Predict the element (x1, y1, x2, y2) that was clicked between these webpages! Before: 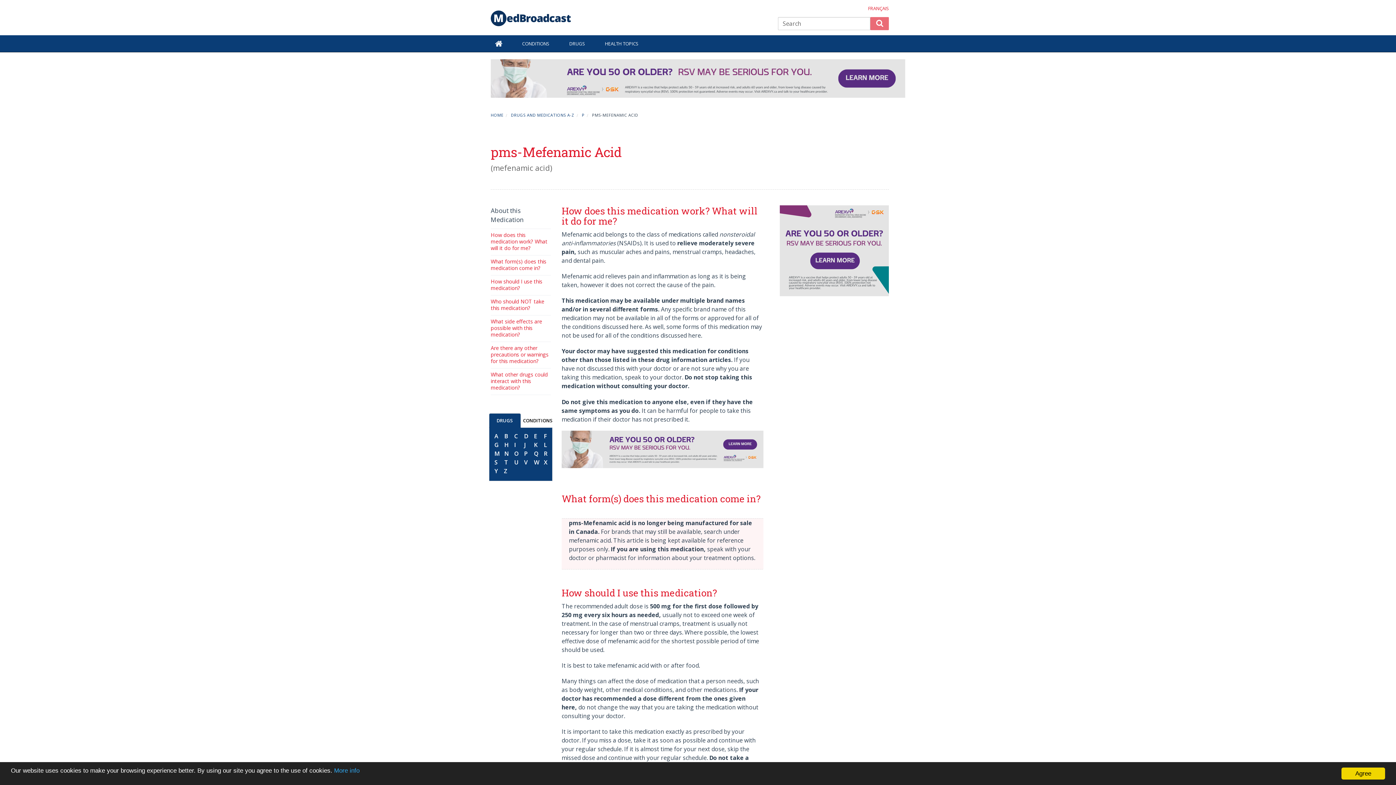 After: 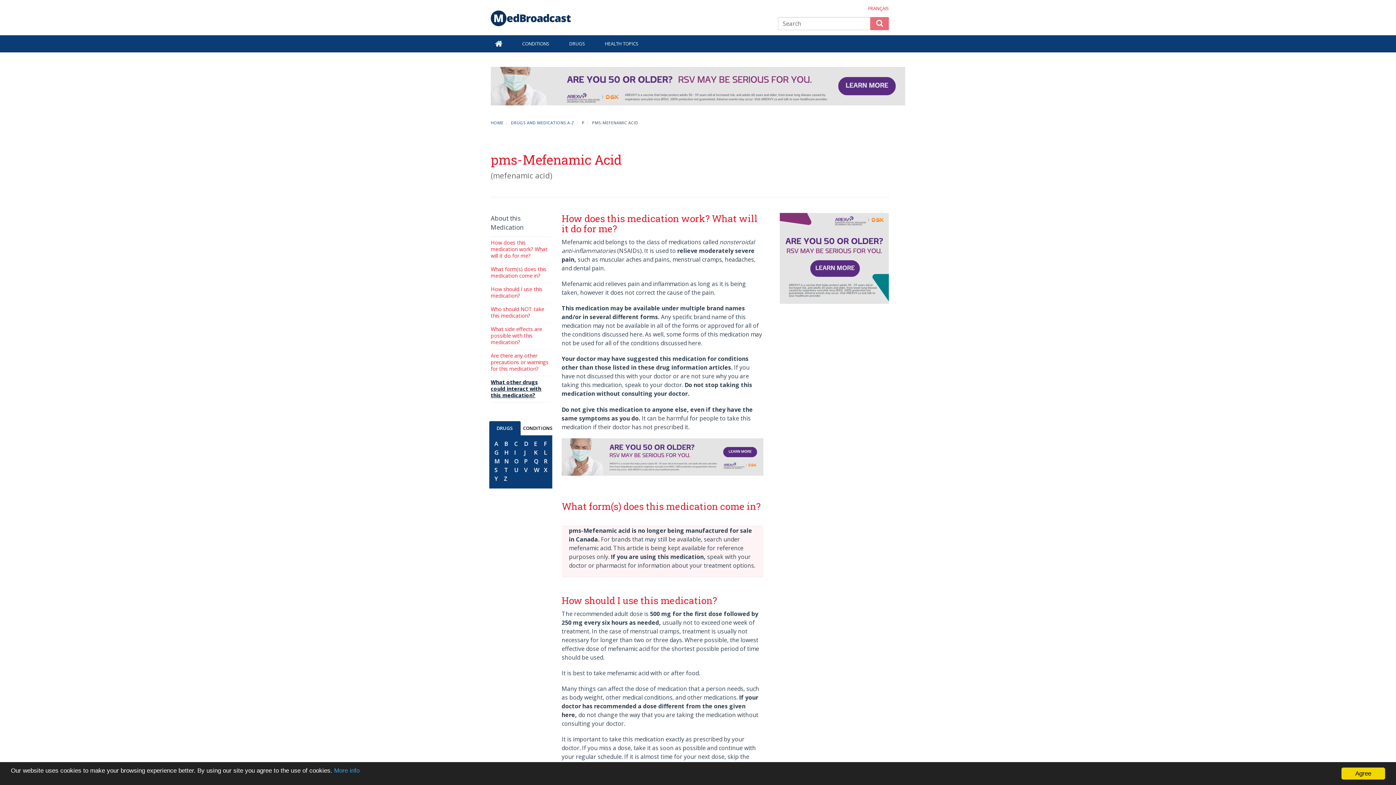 Action: bbox: (490, 371, 548, 391) label: What other drugs could interact with this medication?